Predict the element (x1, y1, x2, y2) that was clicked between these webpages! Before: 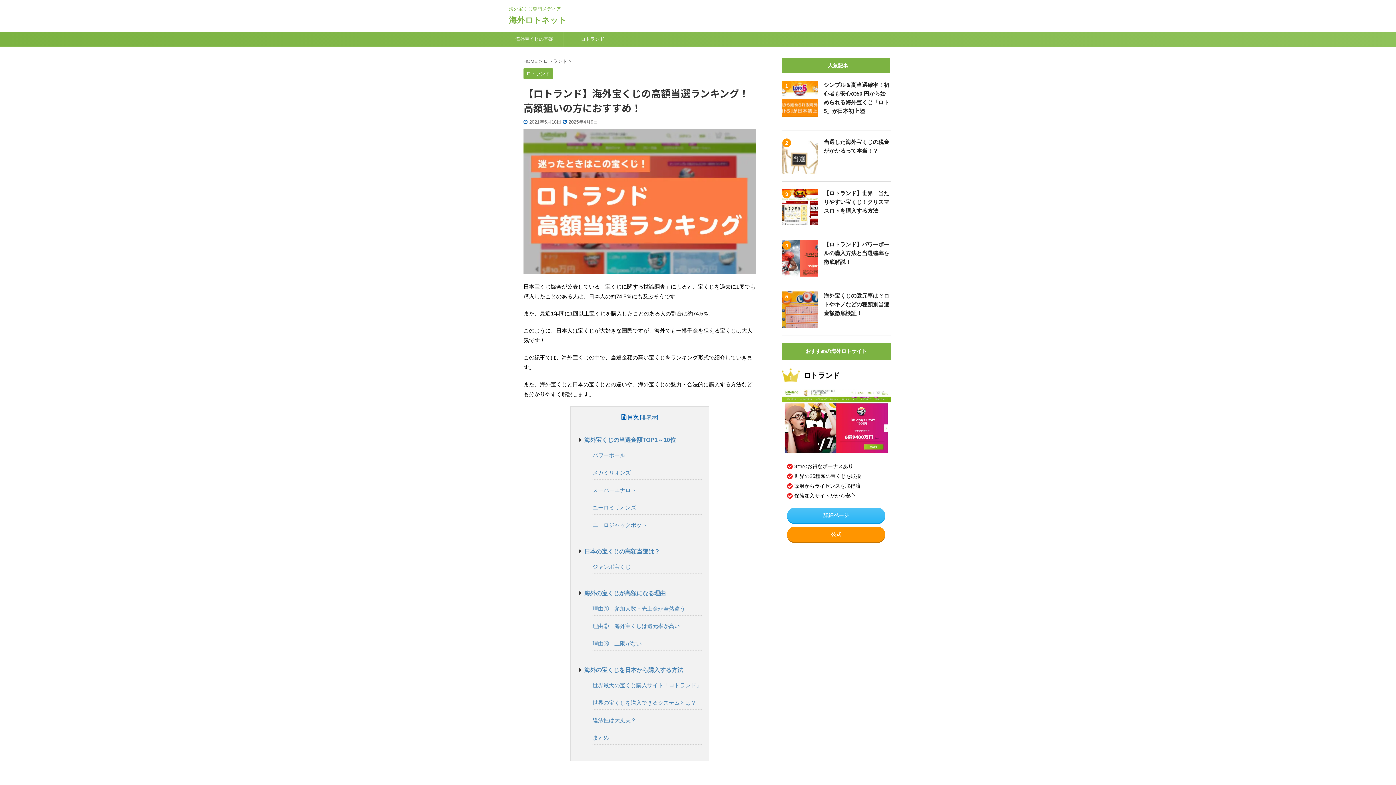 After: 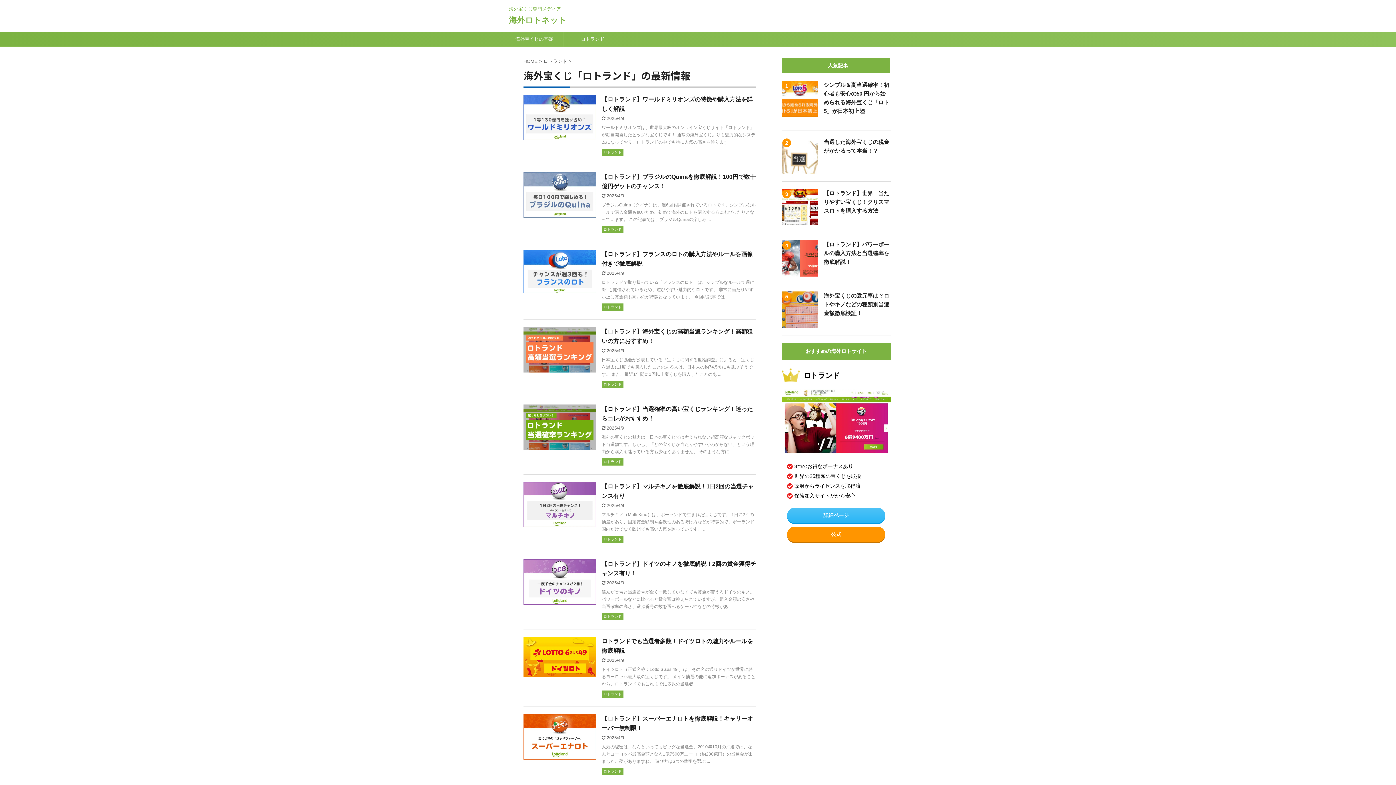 Action: label: ロトランド bbox: (523, 71, 553, 76)